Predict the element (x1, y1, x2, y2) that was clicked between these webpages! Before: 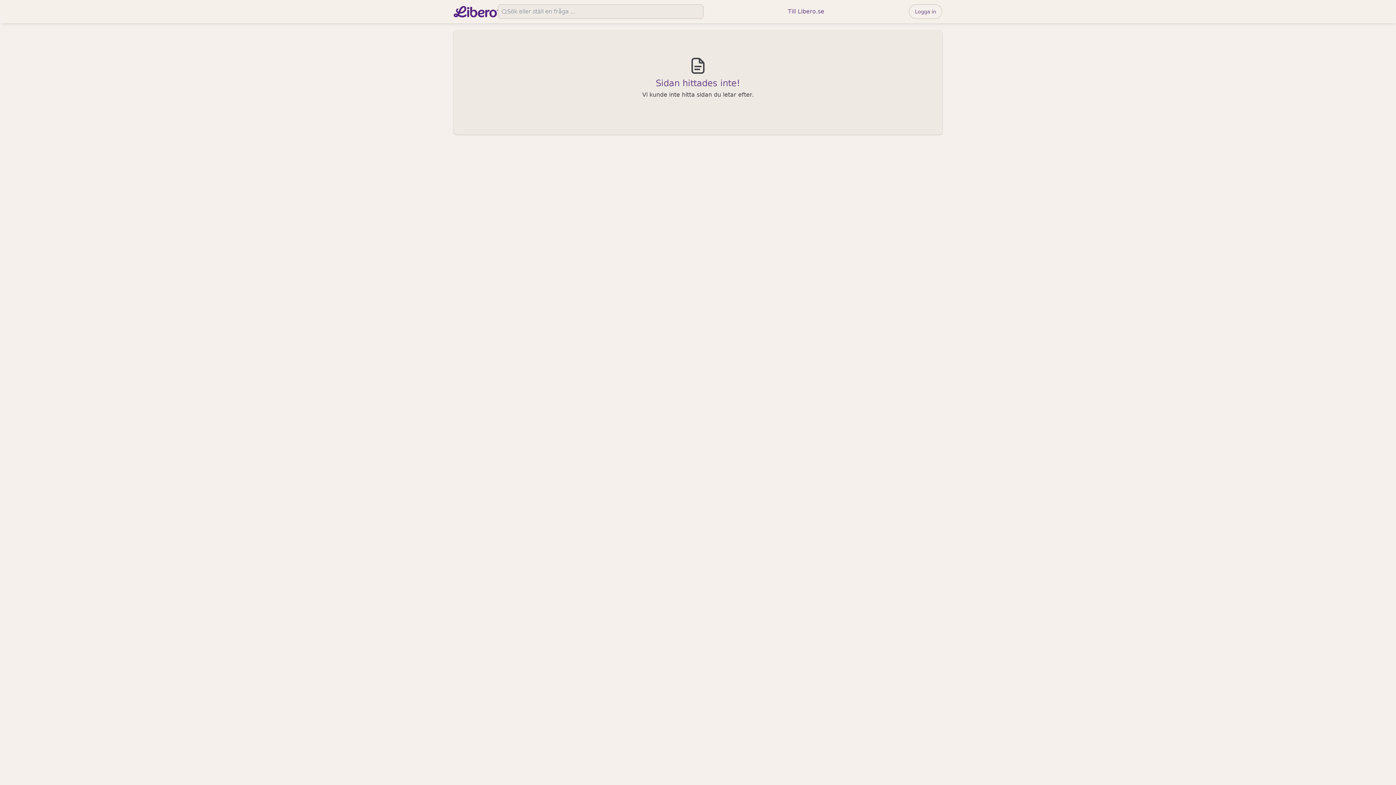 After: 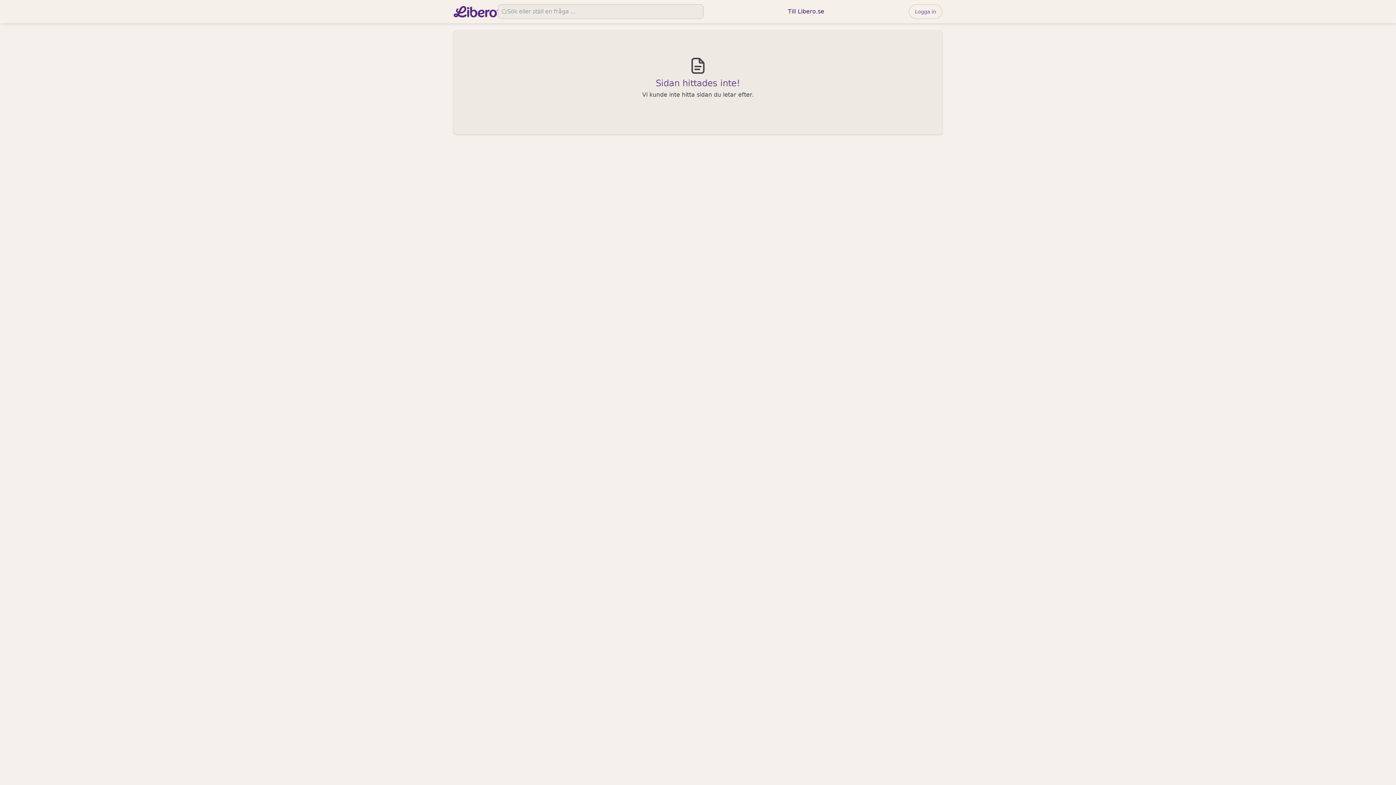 Action: label: Till Libero.se bbox: (788, 2, 824, 20)